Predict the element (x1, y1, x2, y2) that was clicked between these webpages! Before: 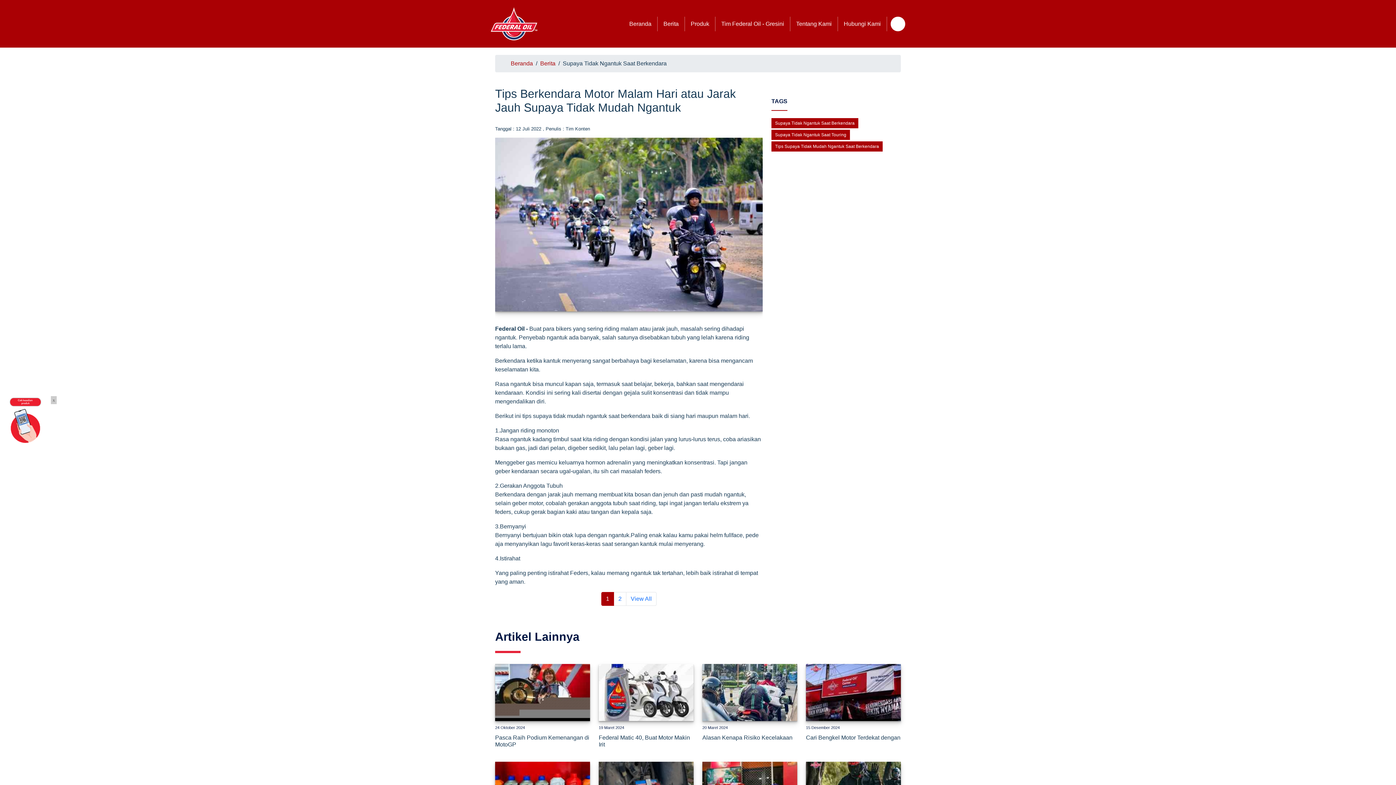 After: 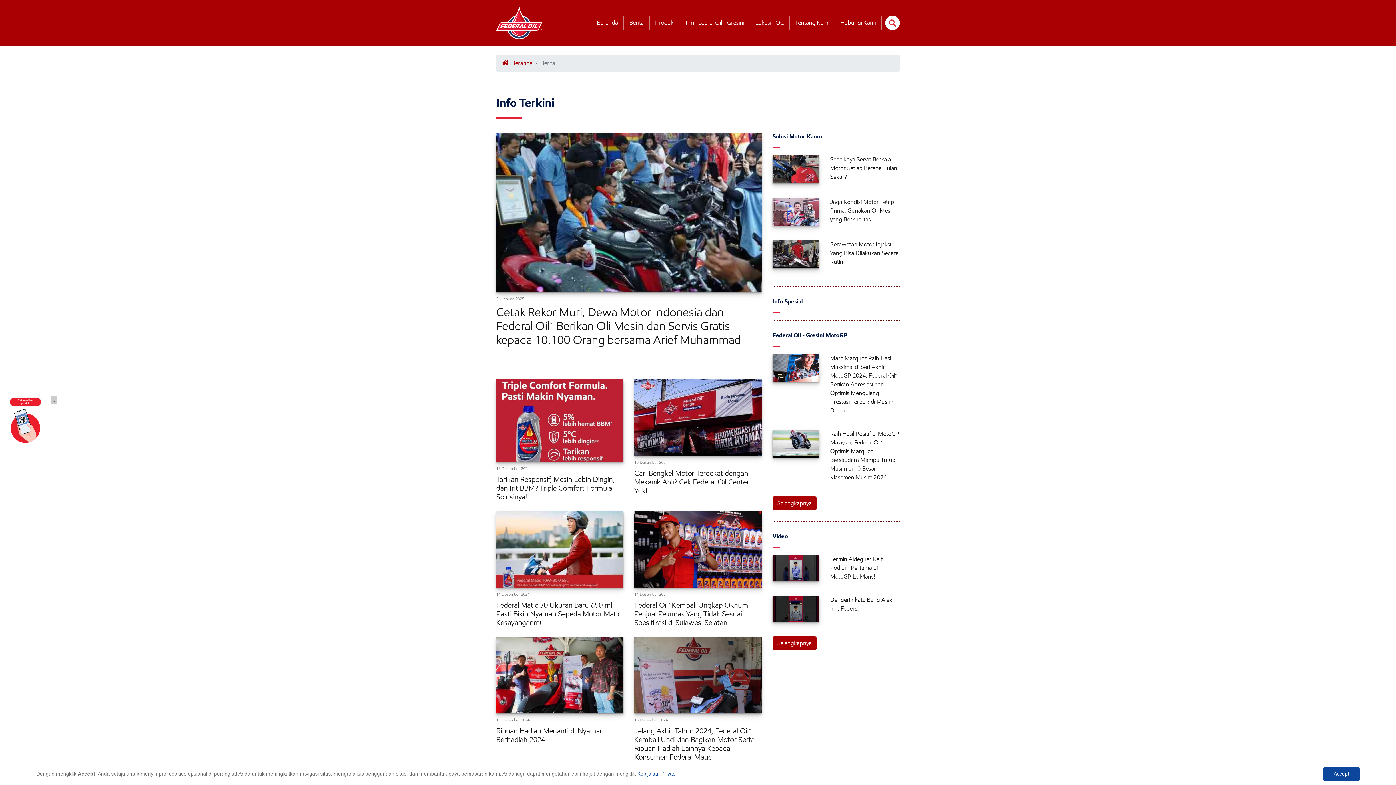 Action: label: Berita bbox: (657, 16, 685, 31)